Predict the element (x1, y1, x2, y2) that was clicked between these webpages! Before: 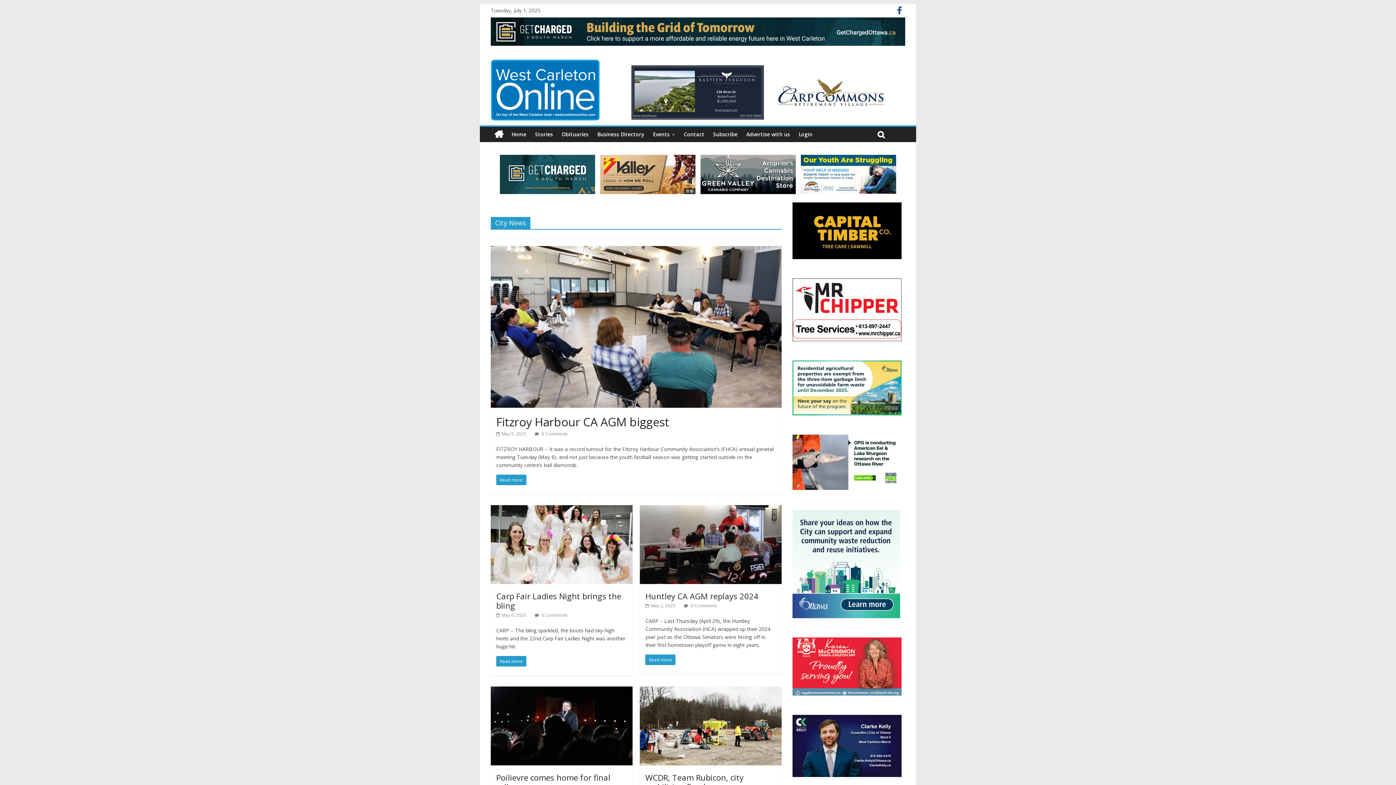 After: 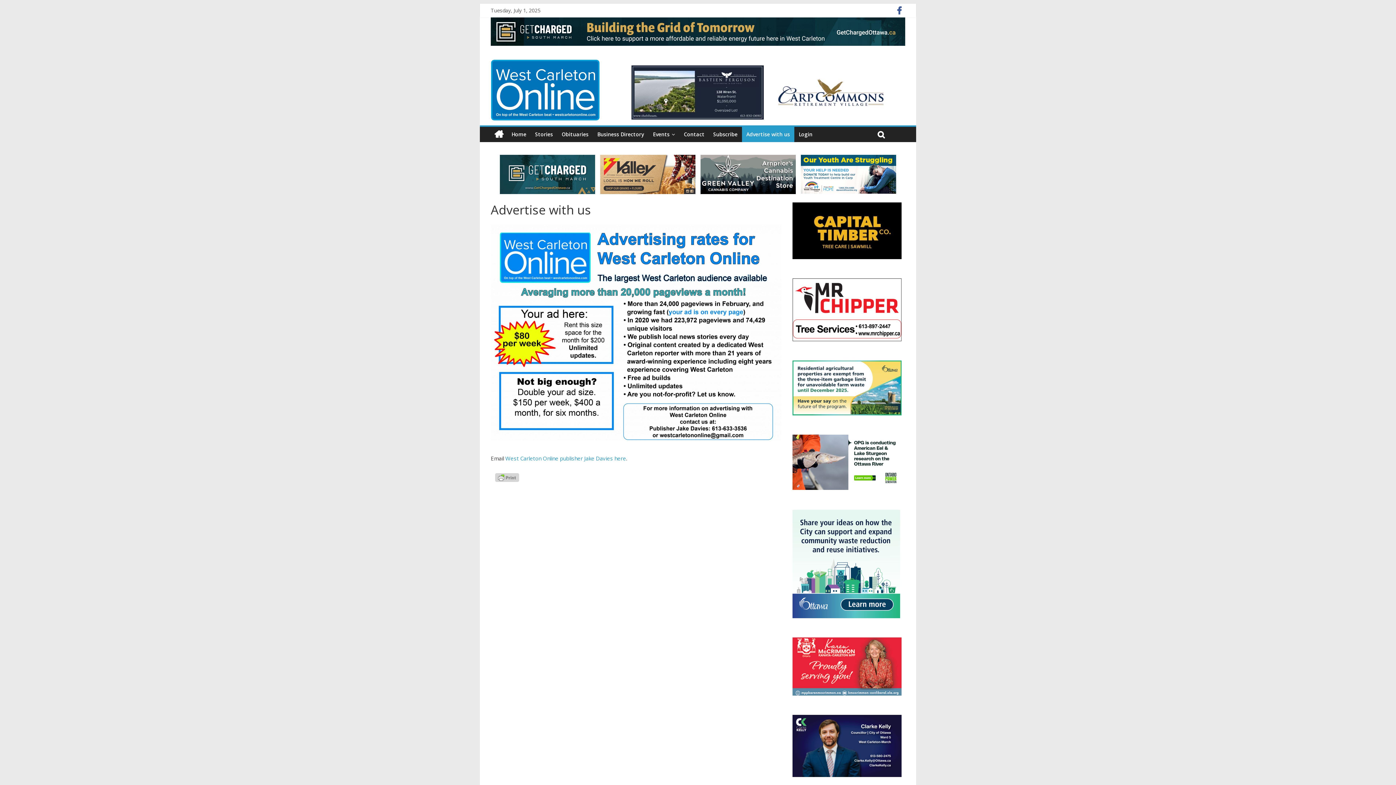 Action: label: Advertise with us bbox: (742, 126, 794, 142)